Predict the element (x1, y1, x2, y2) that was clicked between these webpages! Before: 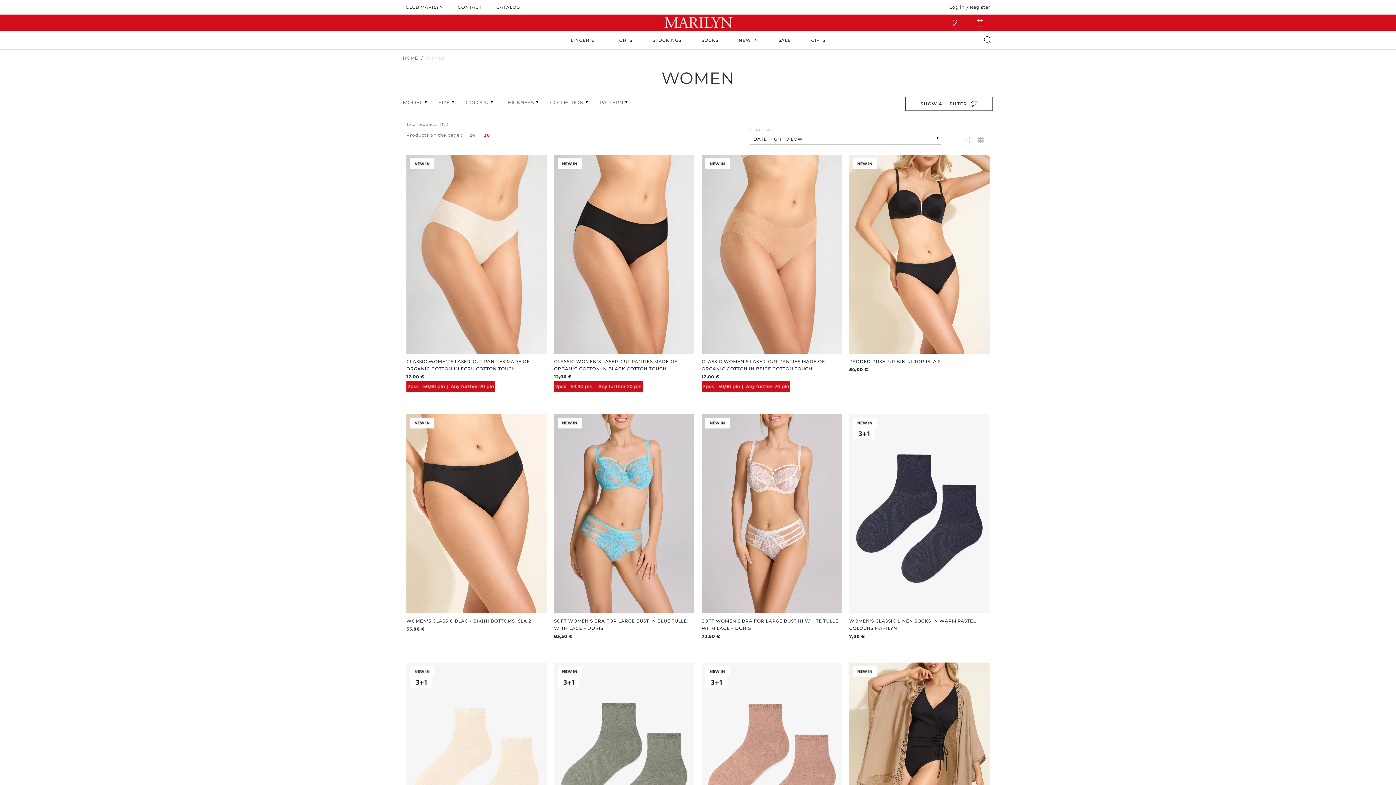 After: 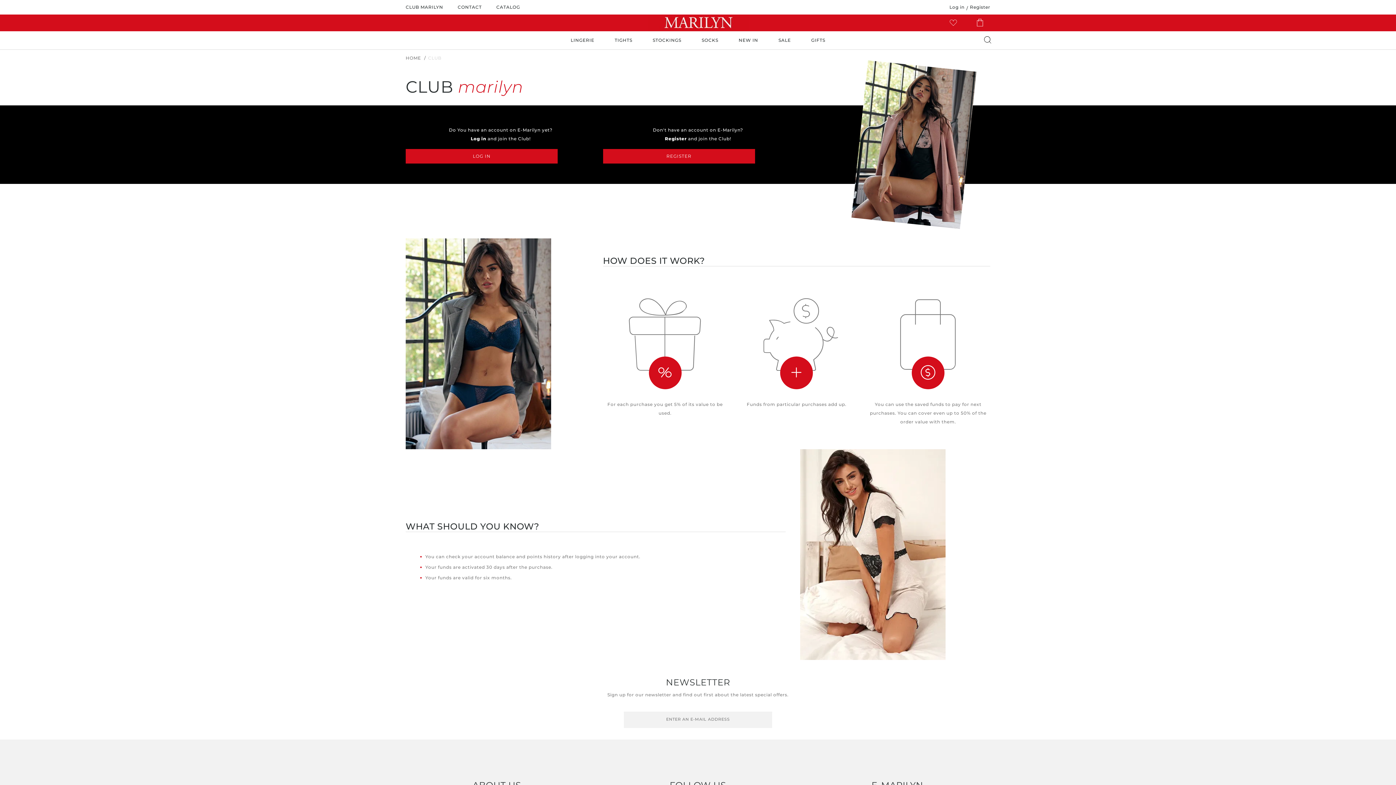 Action: bbox: (405, 0, 449, 14) label: CLUB MARILYN